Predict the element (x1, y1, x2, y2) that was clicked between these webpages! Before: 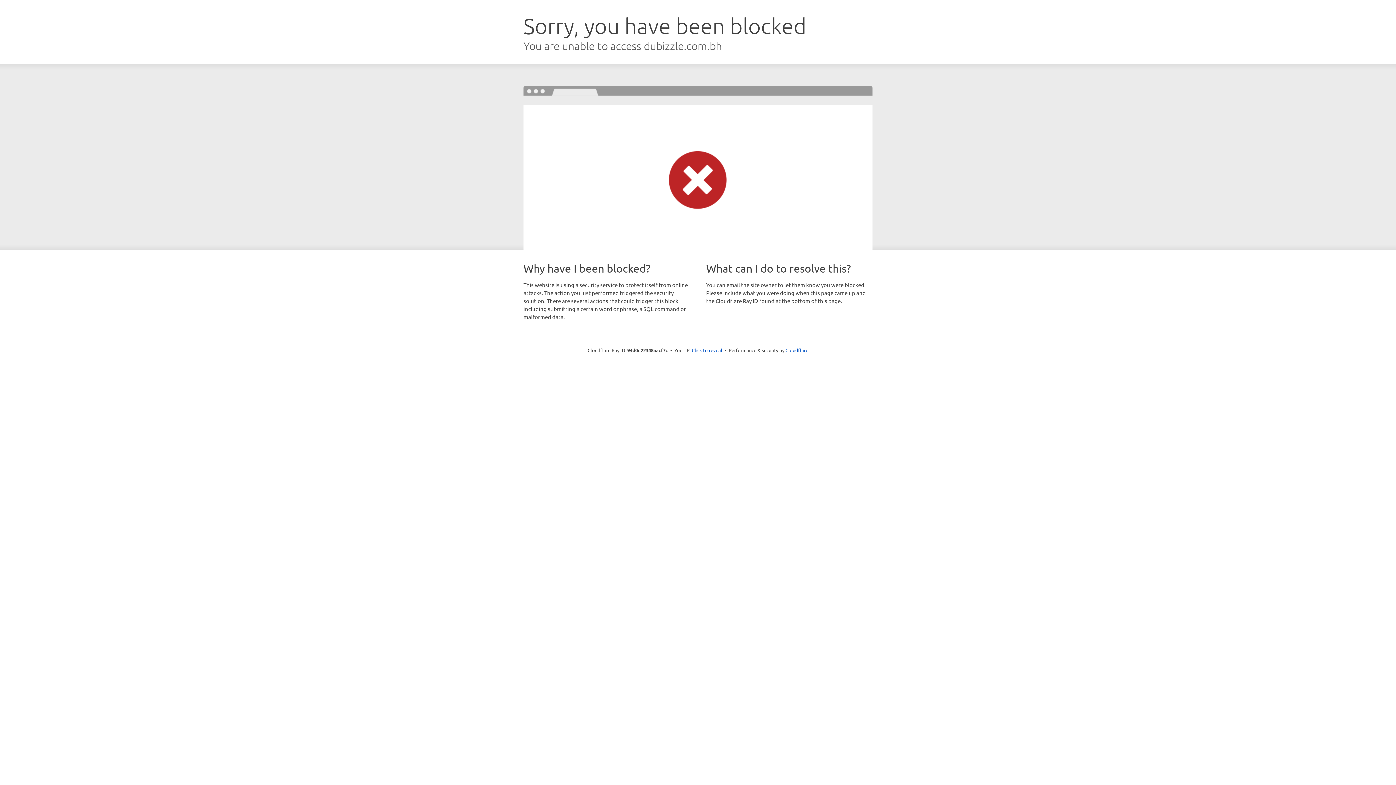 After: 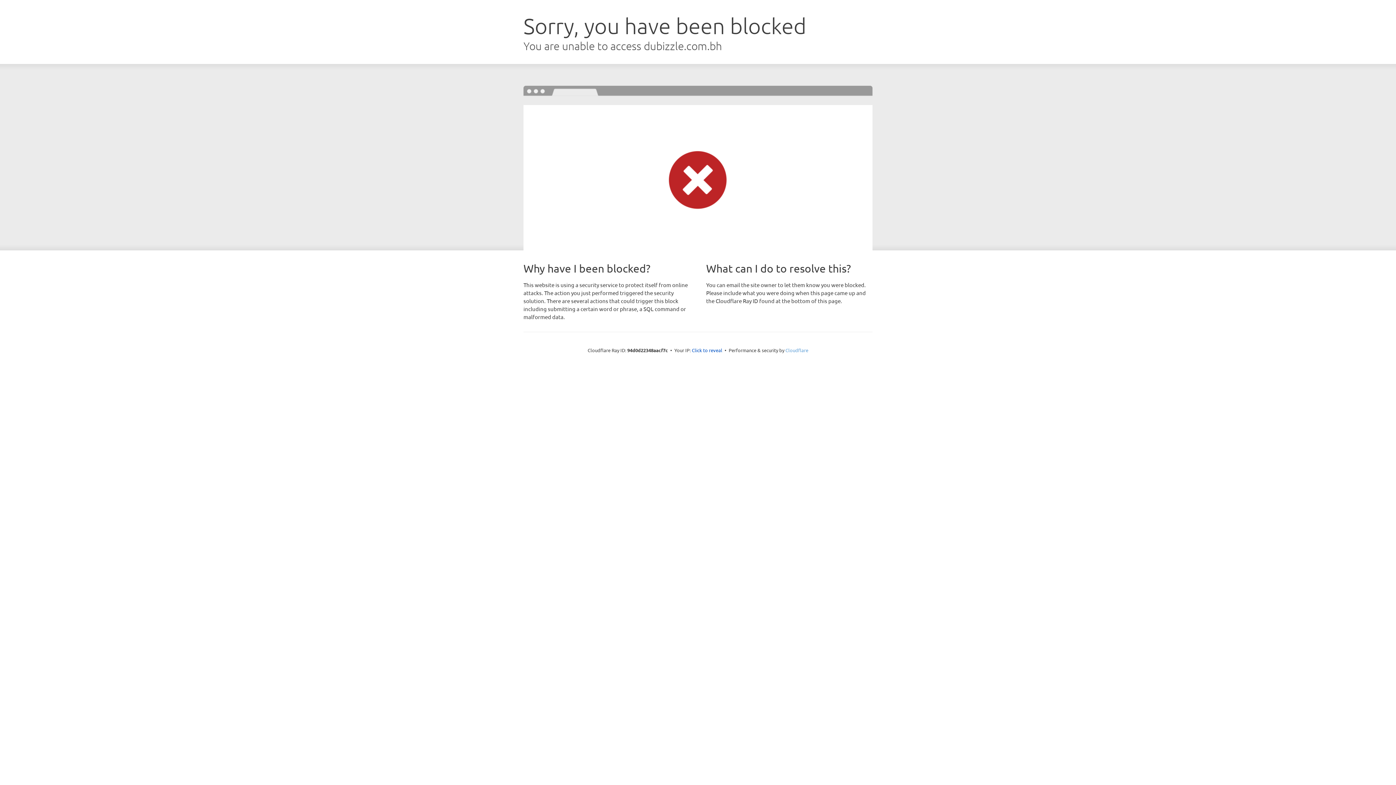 Action: label: Cloudflare bbox: (785, 347, 808, 353)